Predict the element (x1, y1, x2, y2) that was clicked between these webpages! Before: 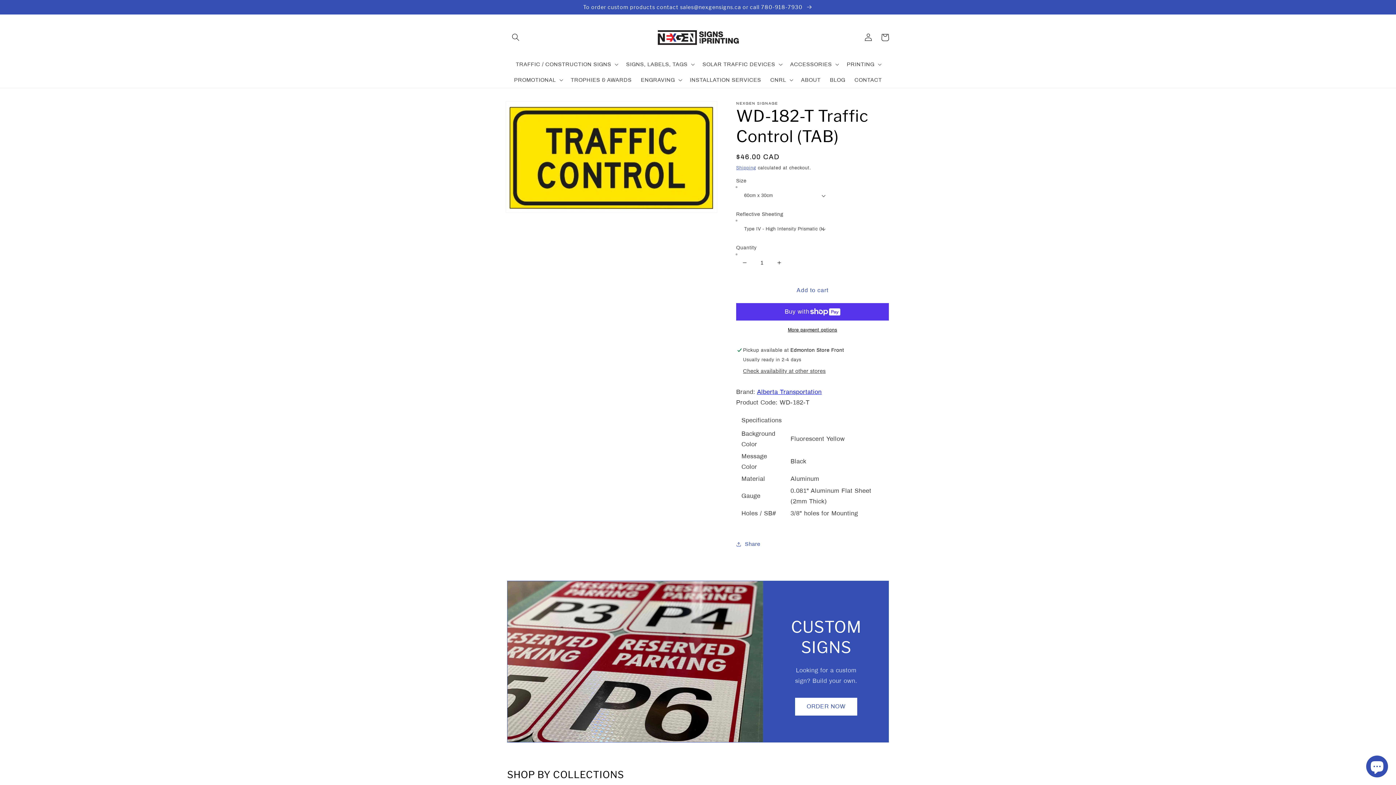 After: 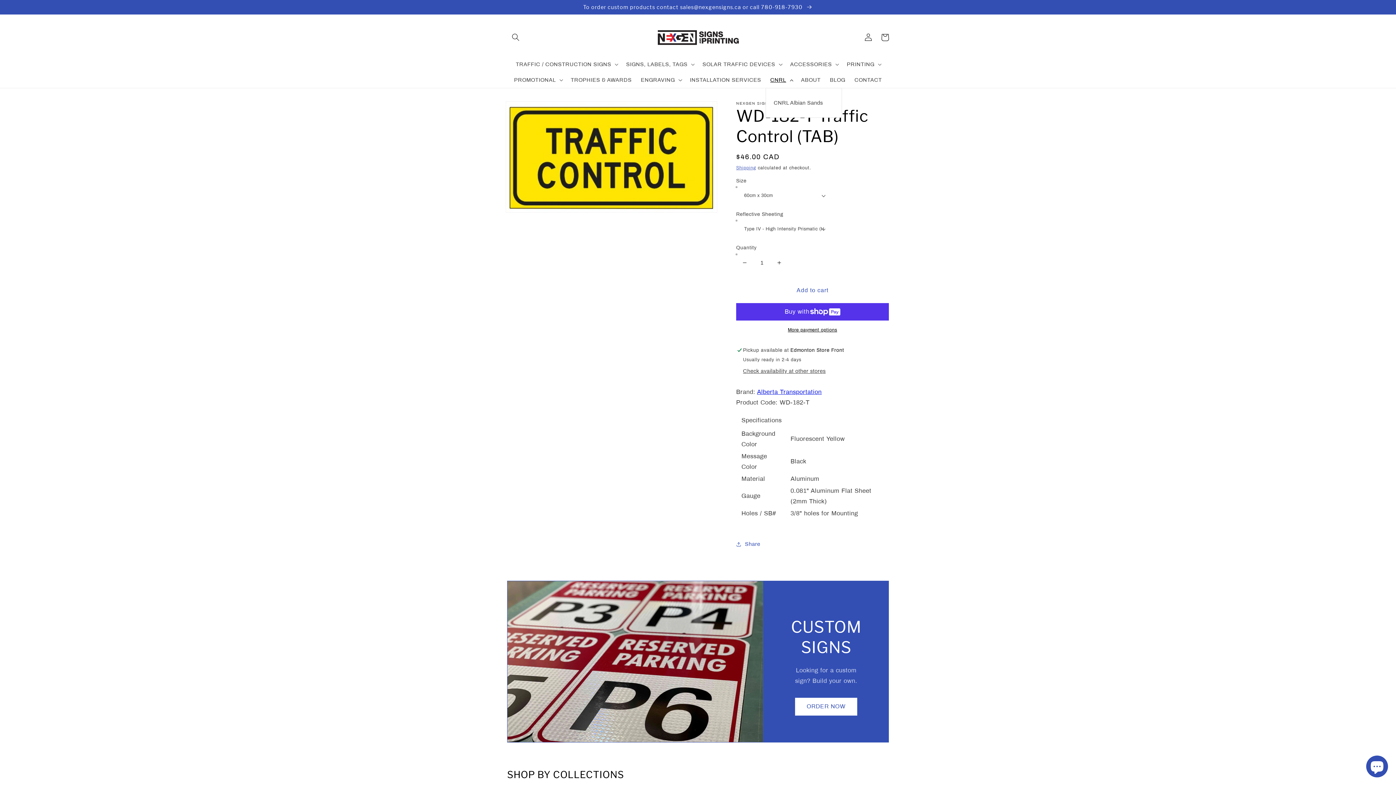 Action: bbox: (765, 72, 796, 87) label: CNRL